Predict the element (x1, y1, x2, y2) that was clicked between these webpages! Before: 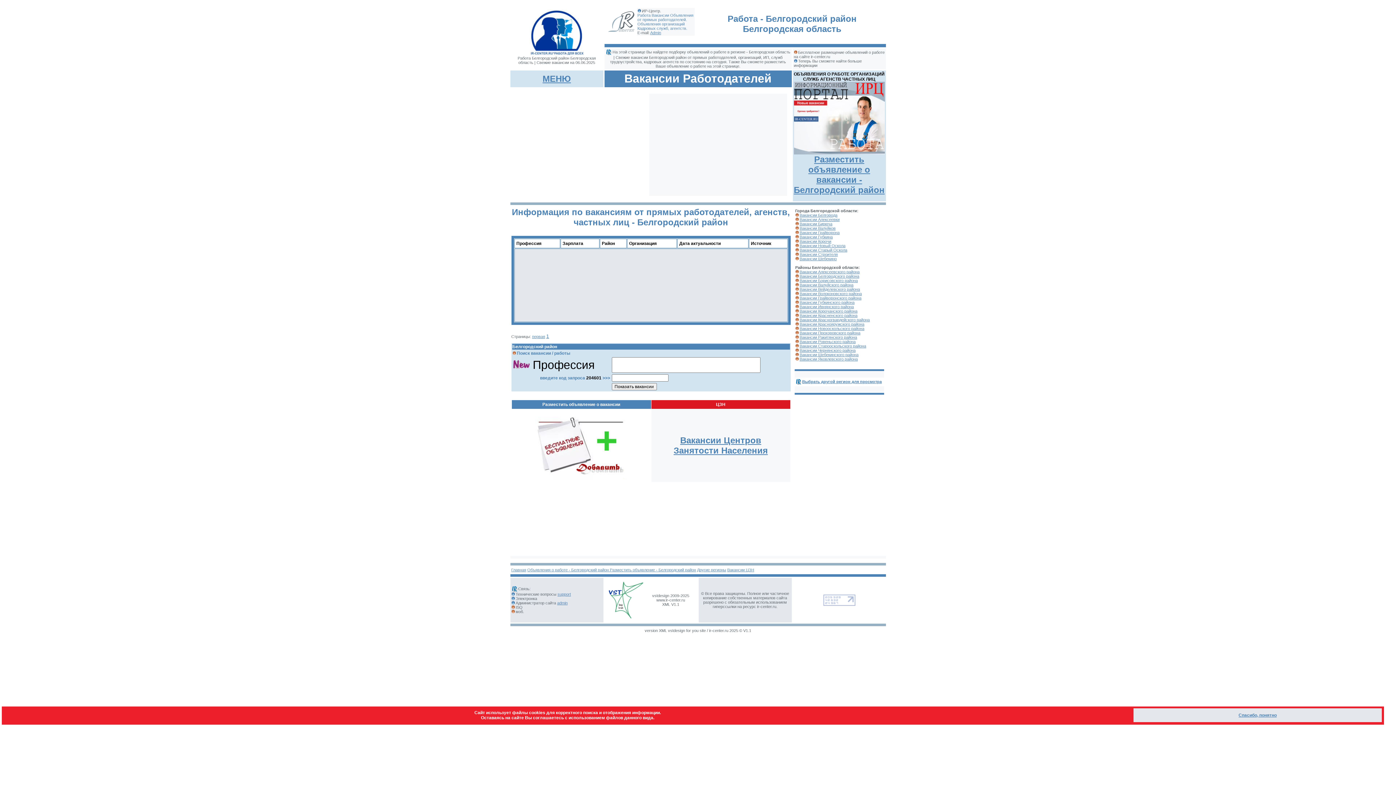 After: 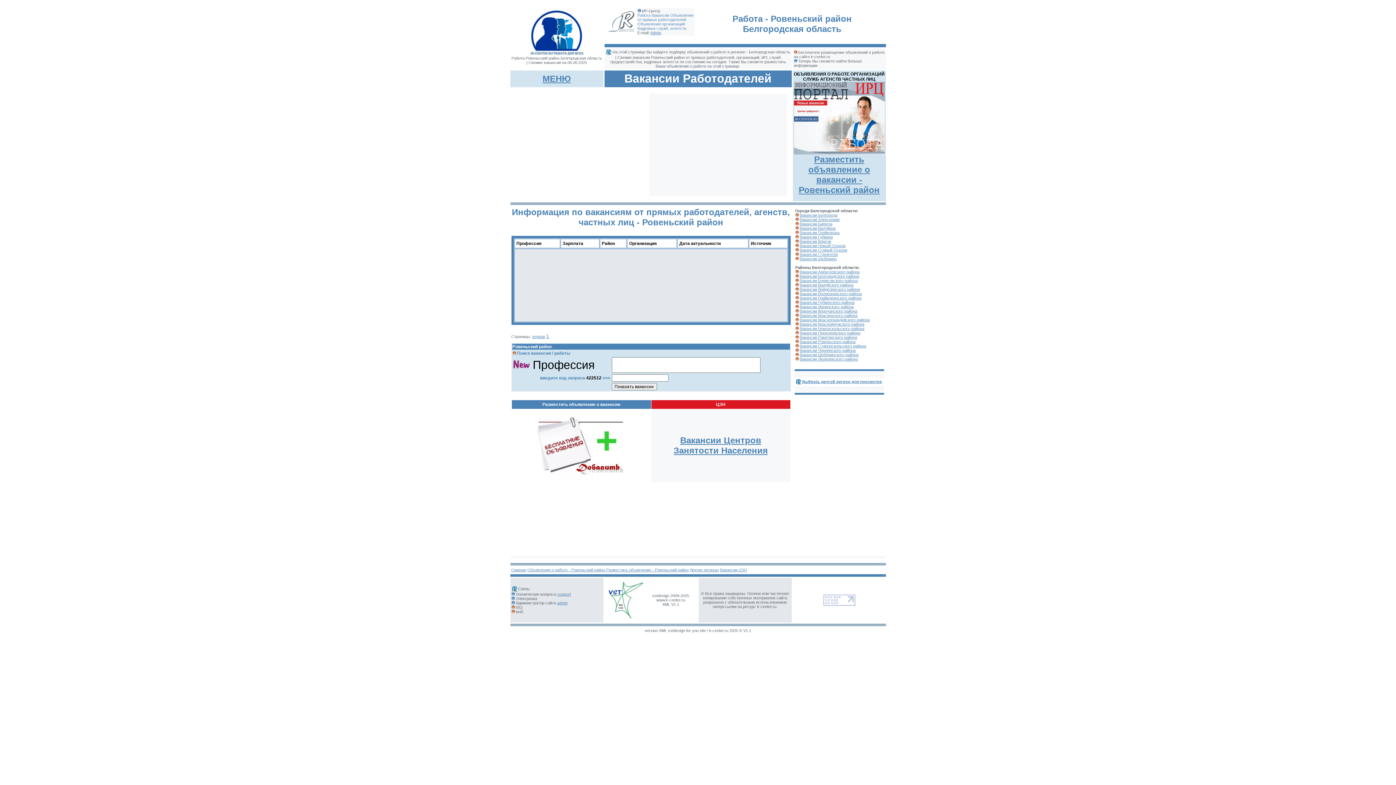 Action: bbox: (799, 339, 855, 344) label: Вакансии Ровеньского района